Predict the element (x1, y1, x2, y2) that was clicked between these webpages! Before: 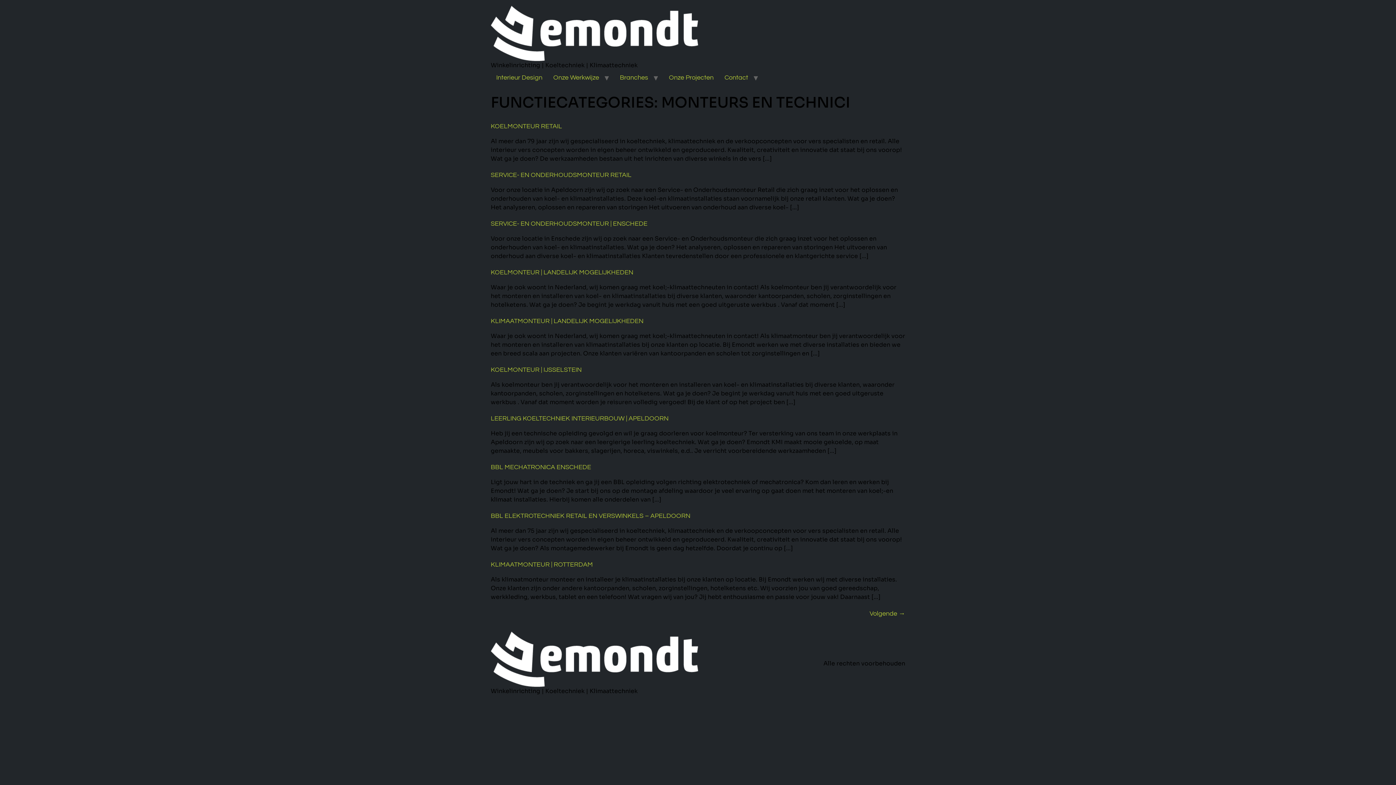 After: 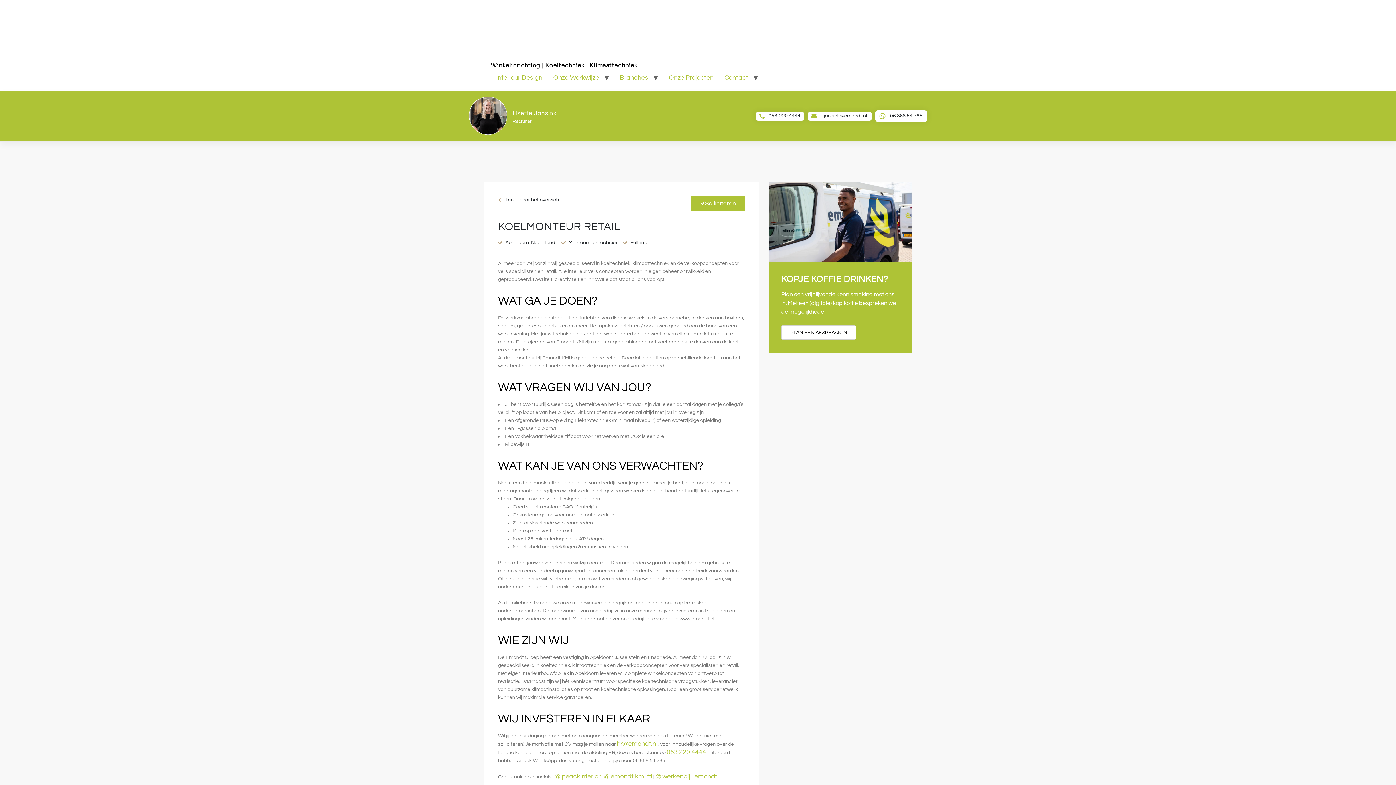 Action: label: KOELMONTEUR RETAIL bbox: (490, 122, 562, 129)